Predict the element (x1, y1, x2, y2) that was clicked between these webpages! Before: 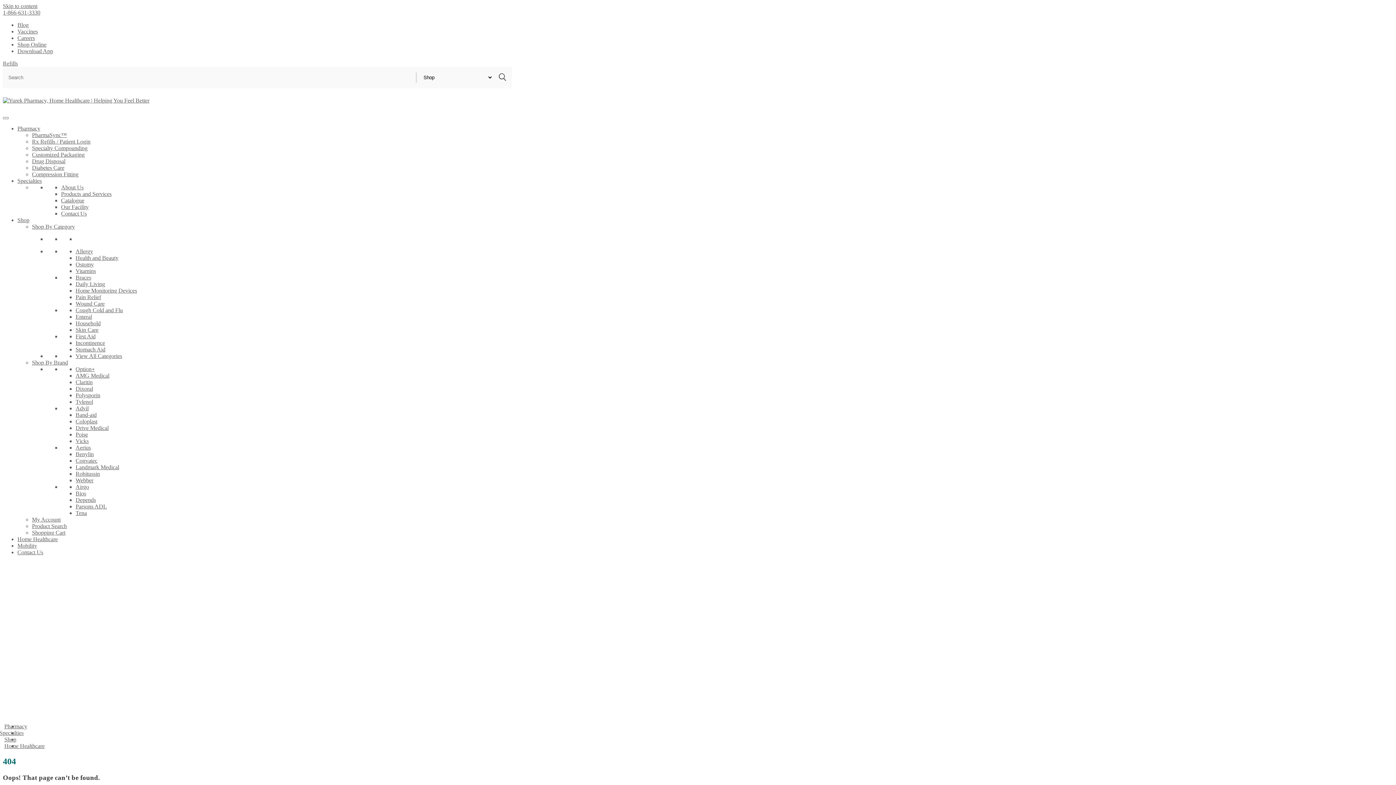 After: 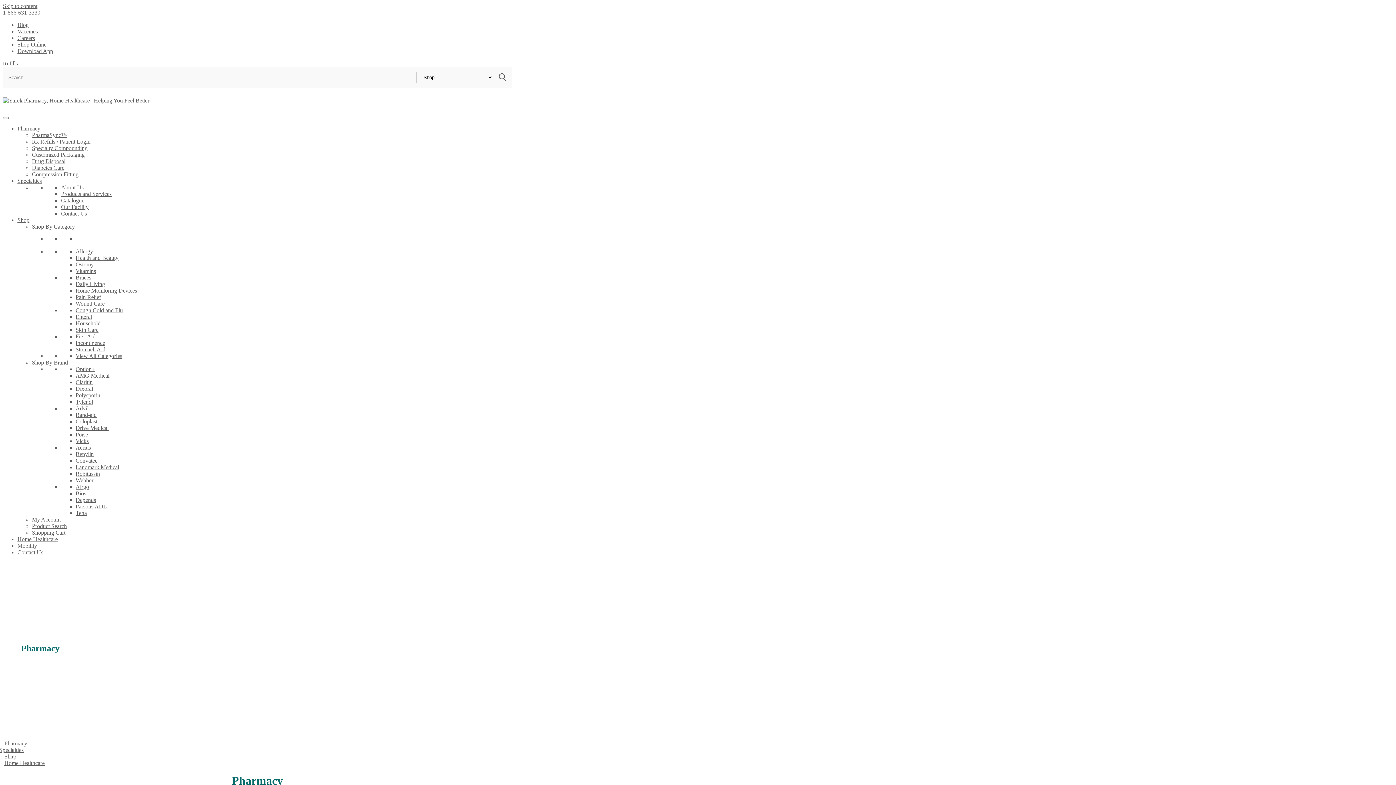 Action: label: Pharmacy bbox: (17, 125, 40, 131)